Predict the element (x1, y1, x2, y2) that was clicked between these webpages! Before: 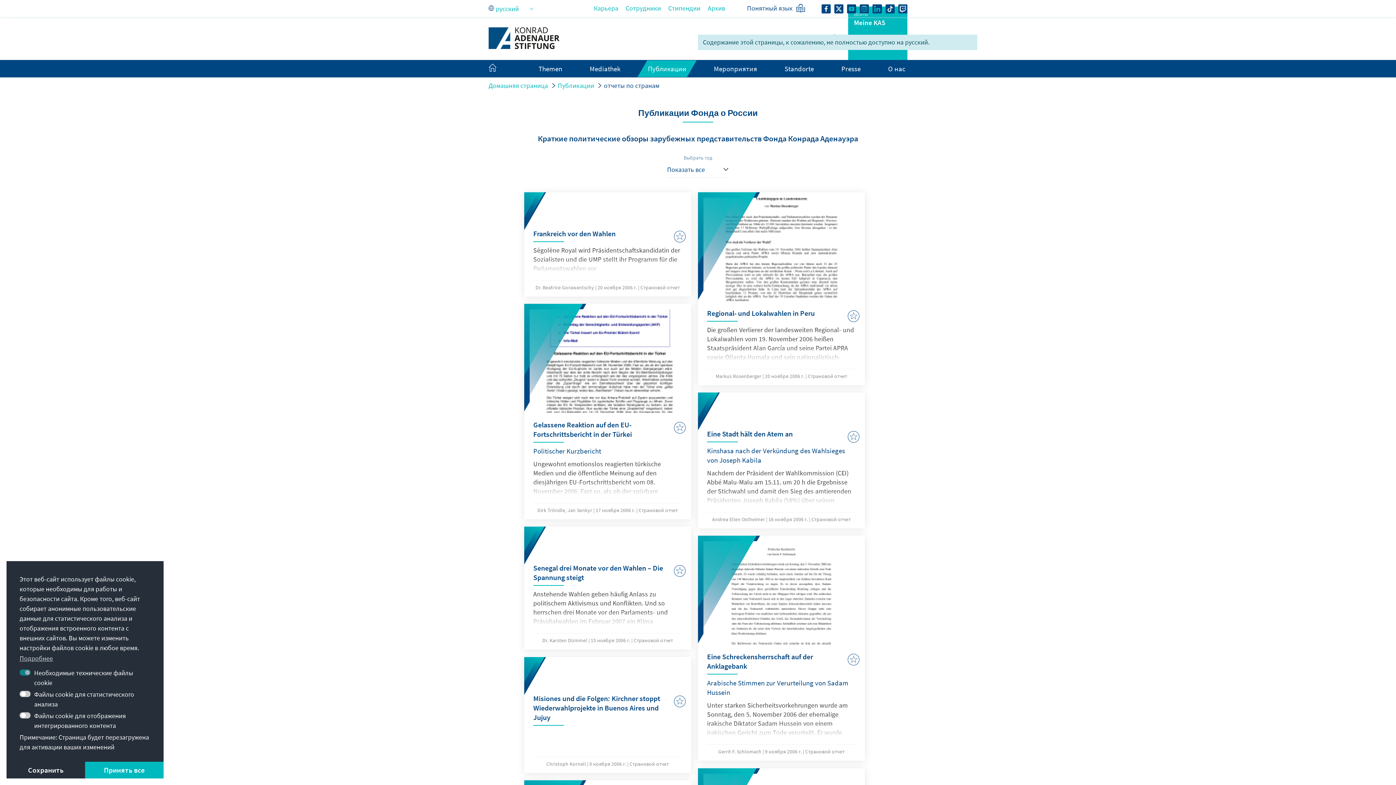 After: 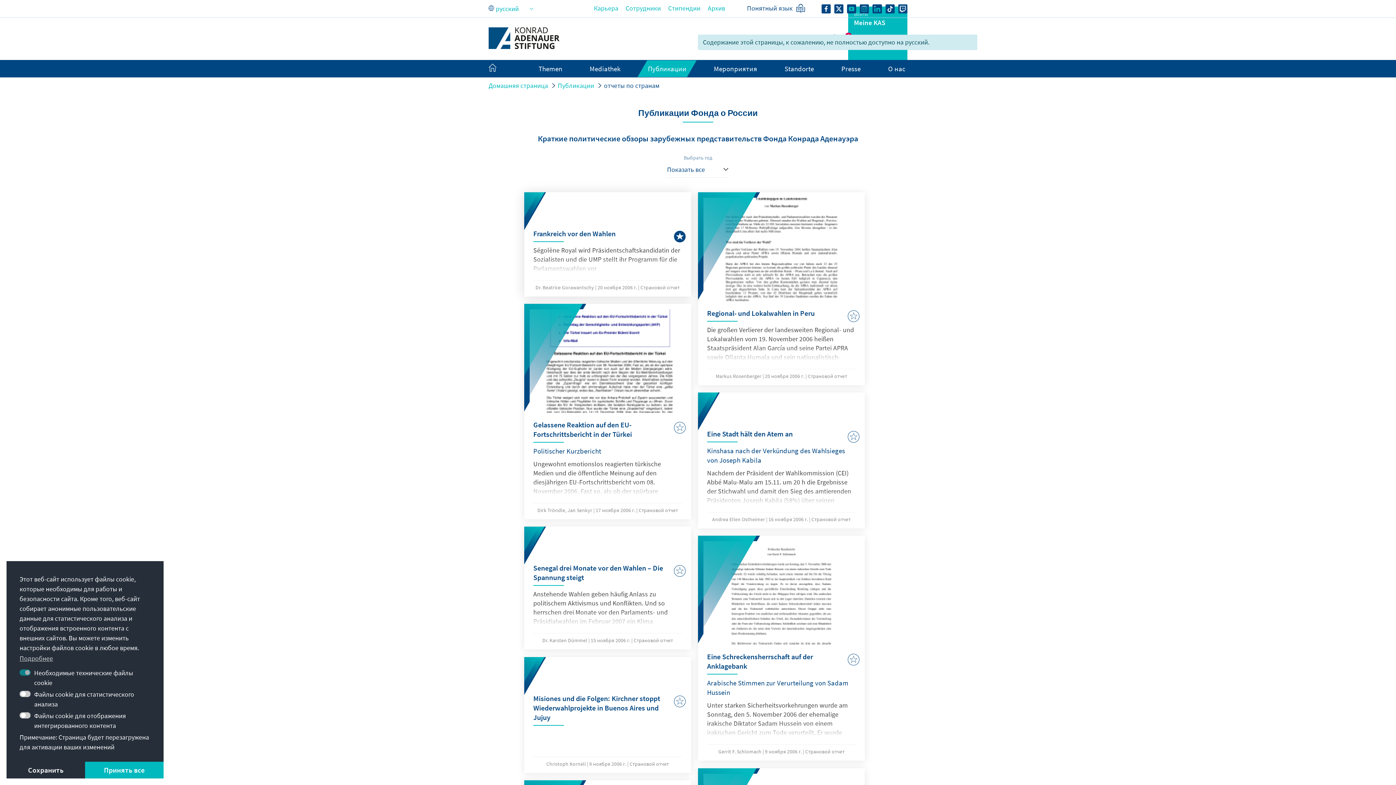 Action: bbox: (674, 229, 685, 241)